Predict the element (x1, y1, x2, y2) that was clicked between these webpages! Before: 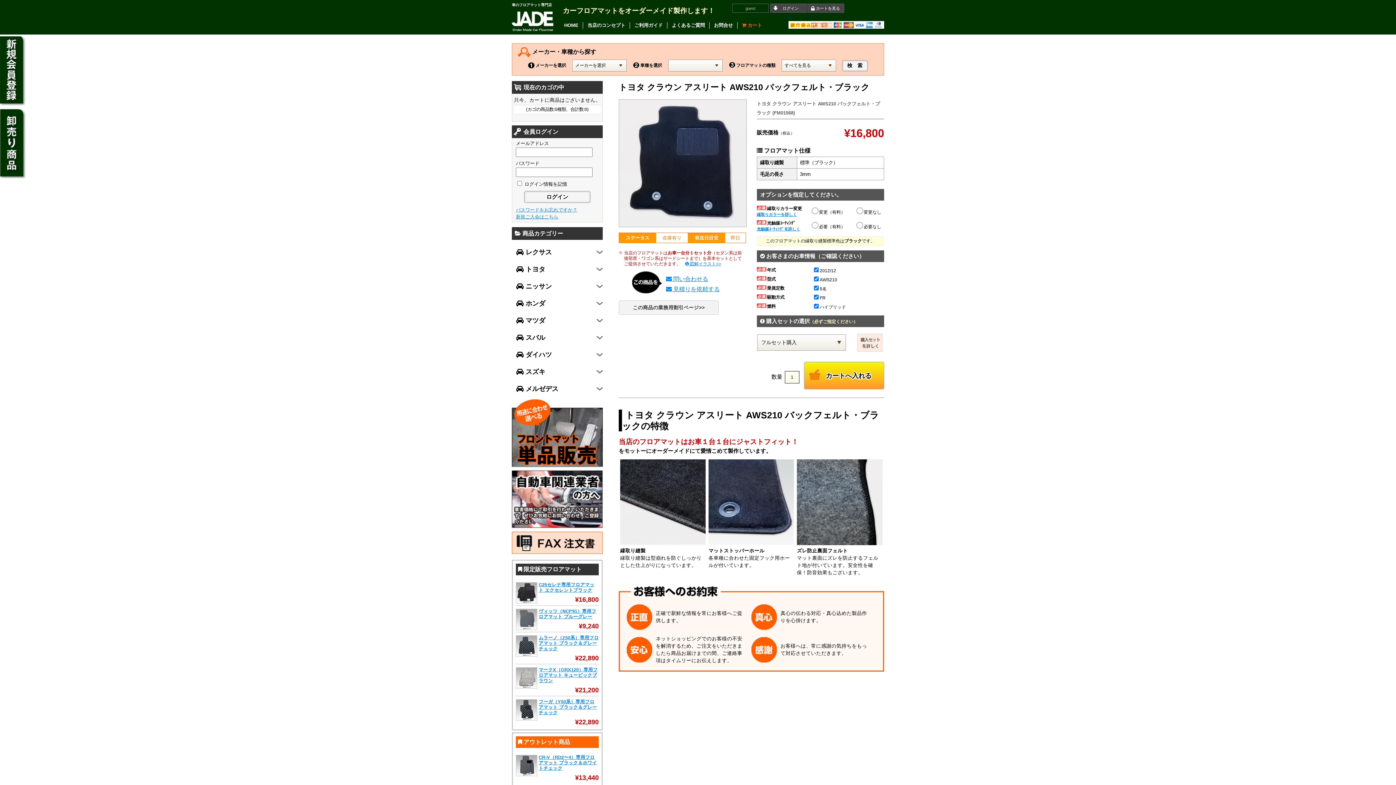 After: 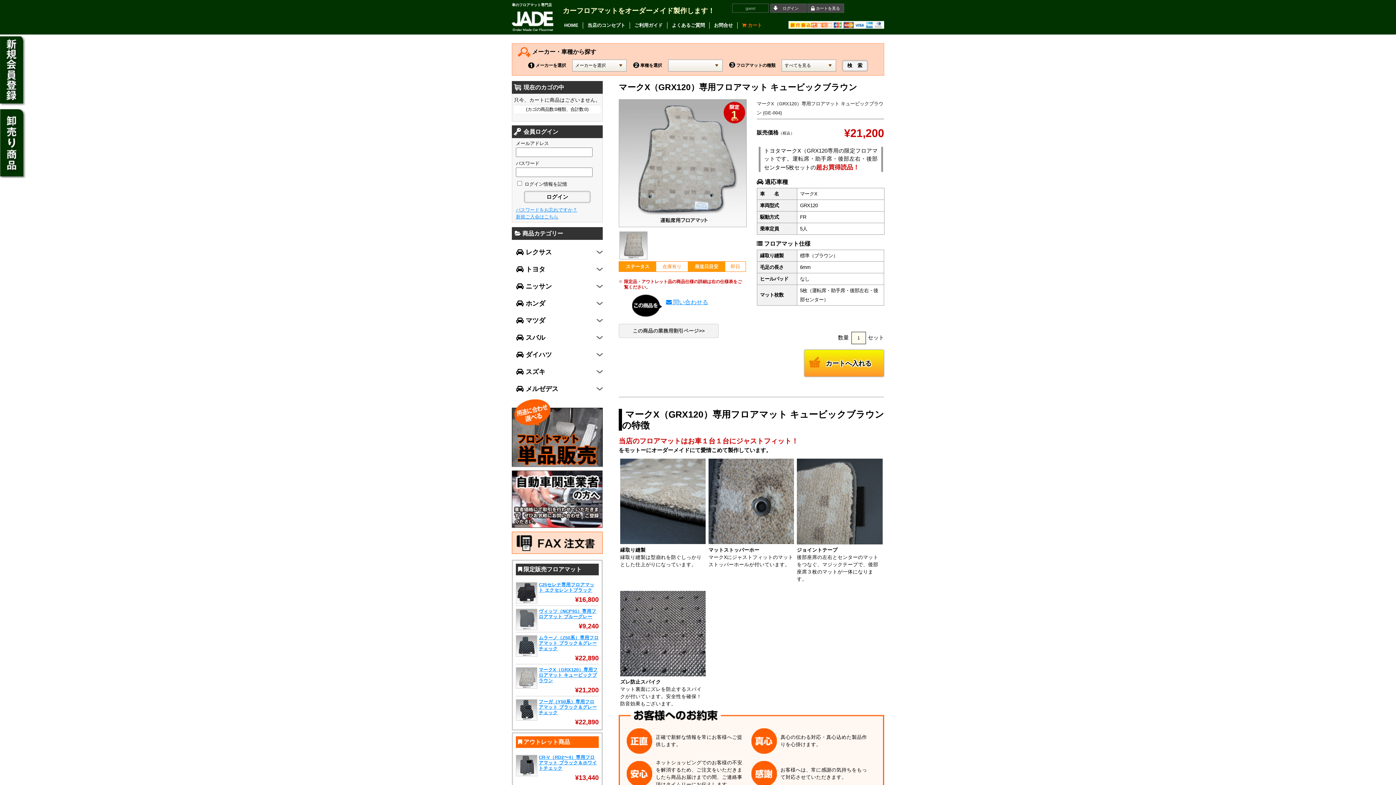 Action: label: マークX（GRX120）専用フロアマット キュービックブラウン bbox: (516, 667, 598, 684)